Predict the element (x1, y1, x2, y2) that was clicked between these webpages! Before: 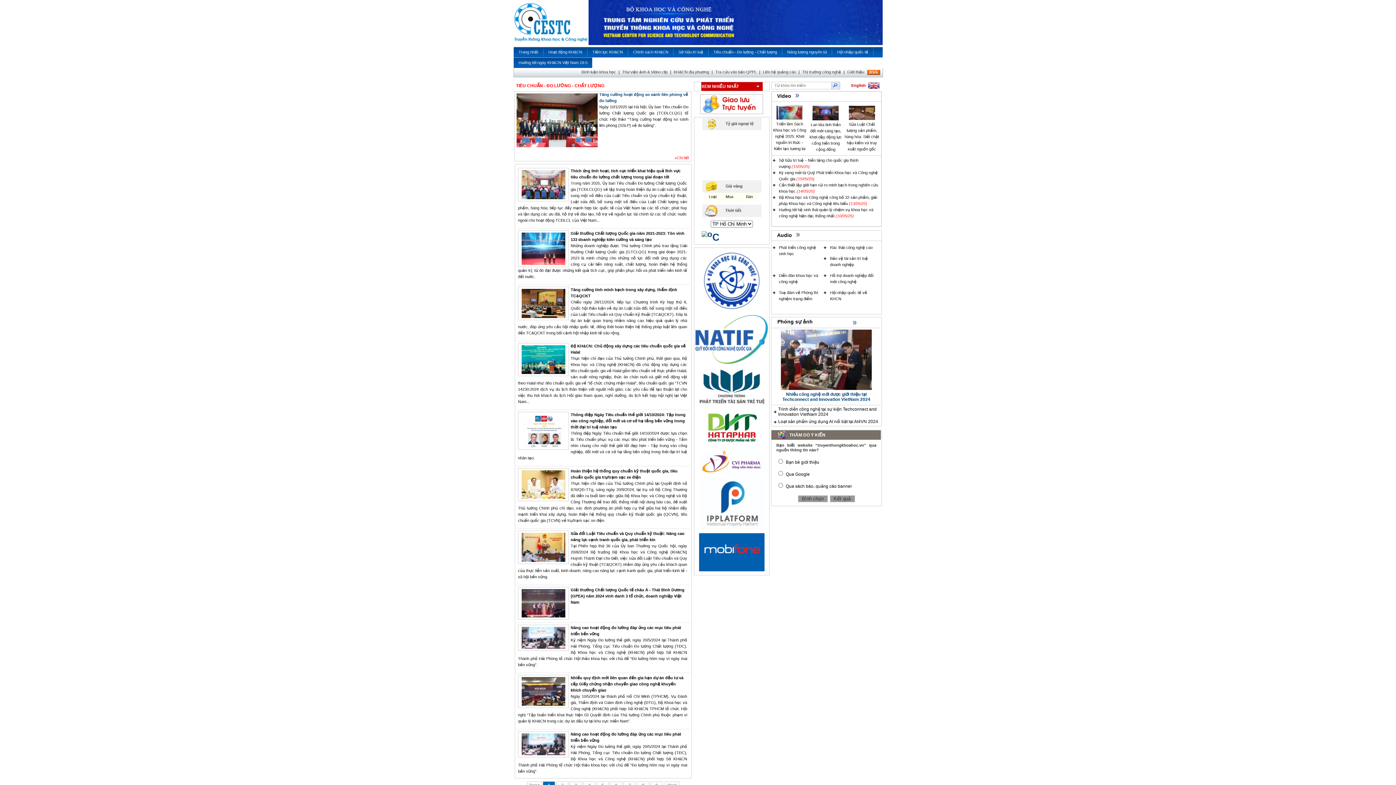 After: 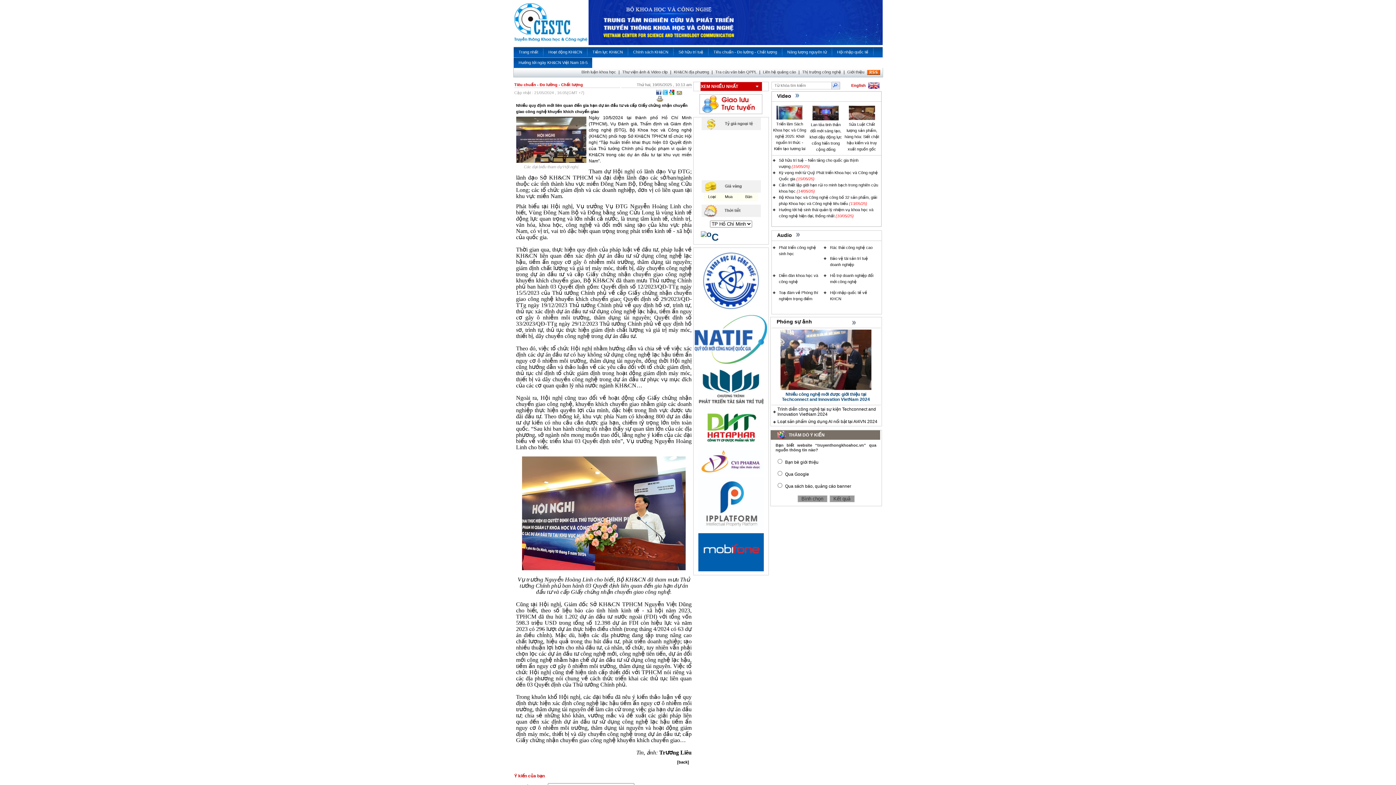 Action: bbox: (518, 675, 569, 708)